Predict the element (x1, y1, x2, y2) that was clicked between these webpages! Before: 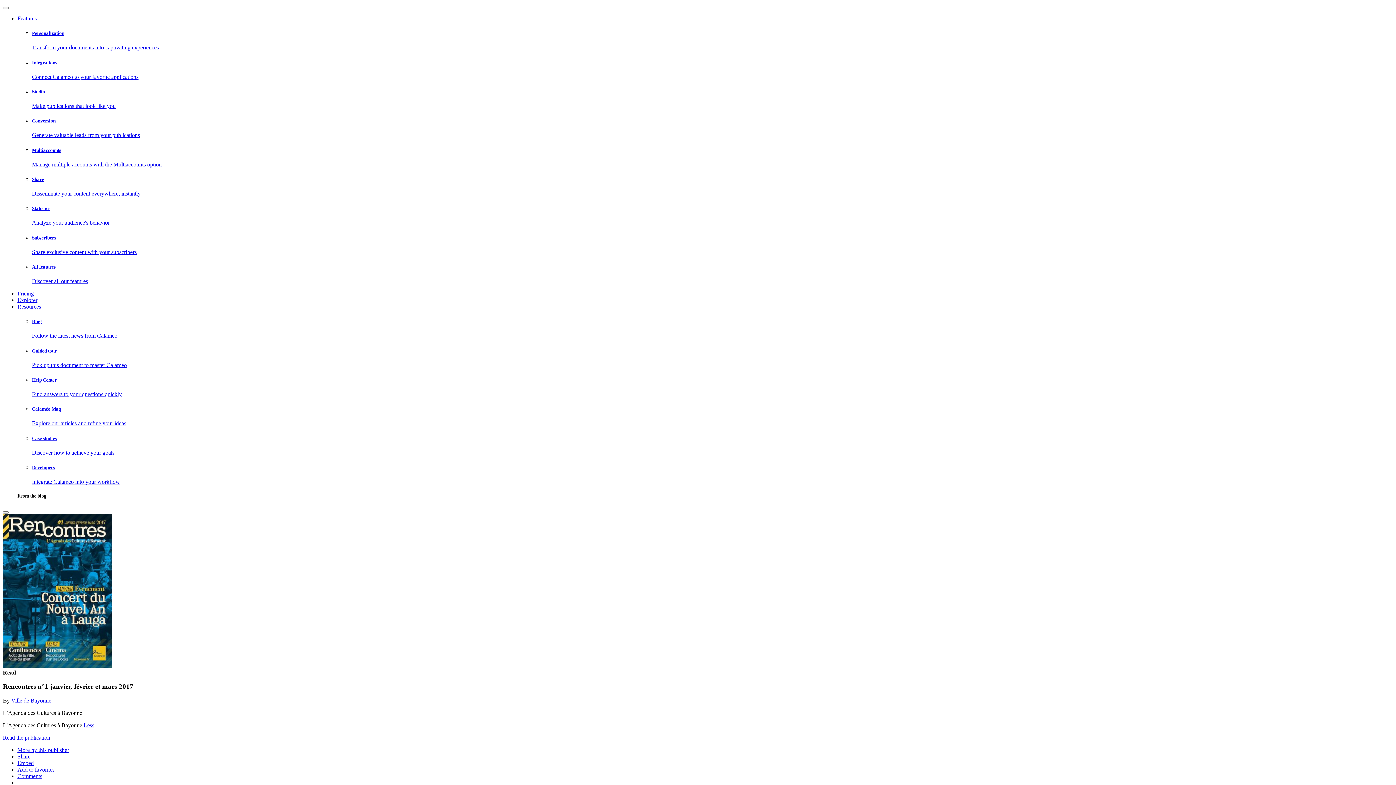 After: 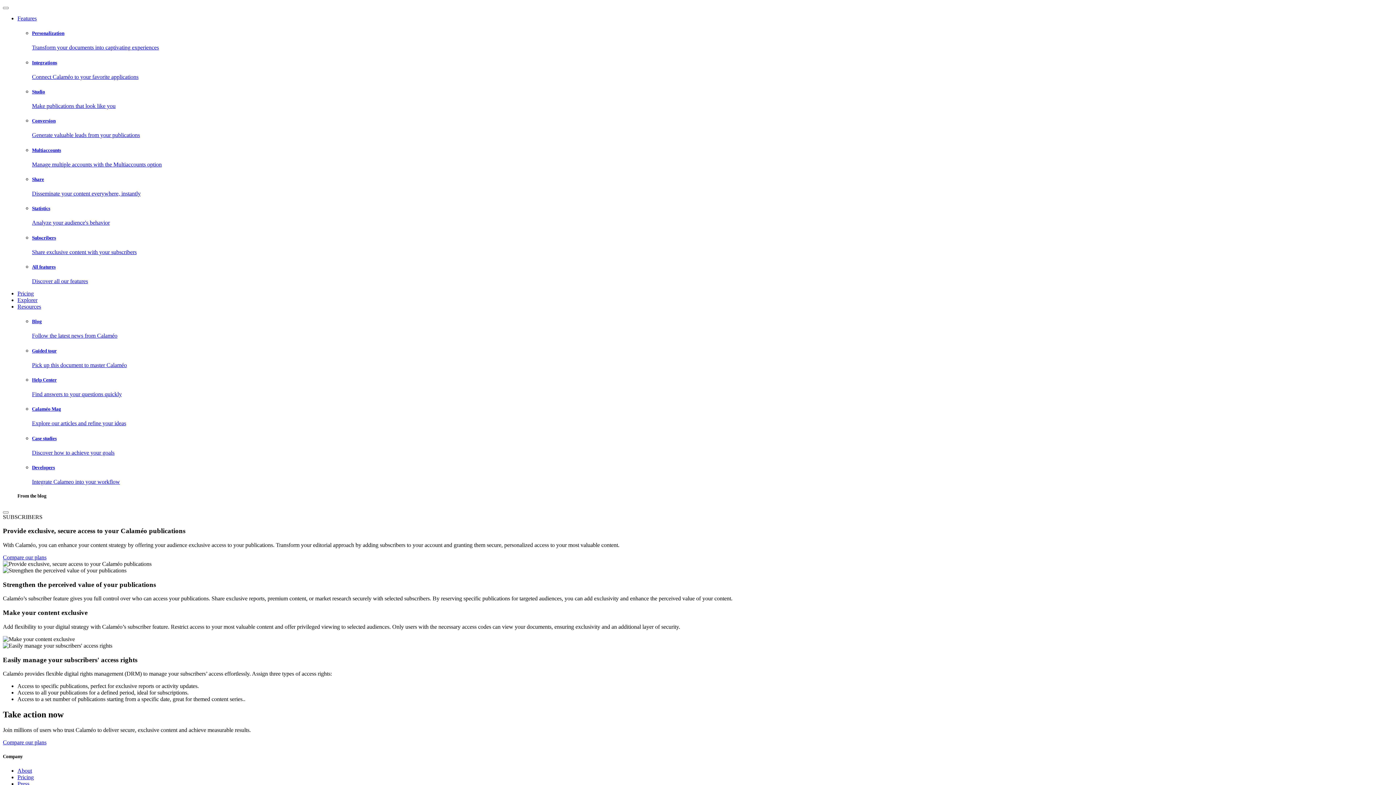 Action: label: Subscribers

Share exclusive content with your subscribers bbox: (32, 235, 1393, 255)